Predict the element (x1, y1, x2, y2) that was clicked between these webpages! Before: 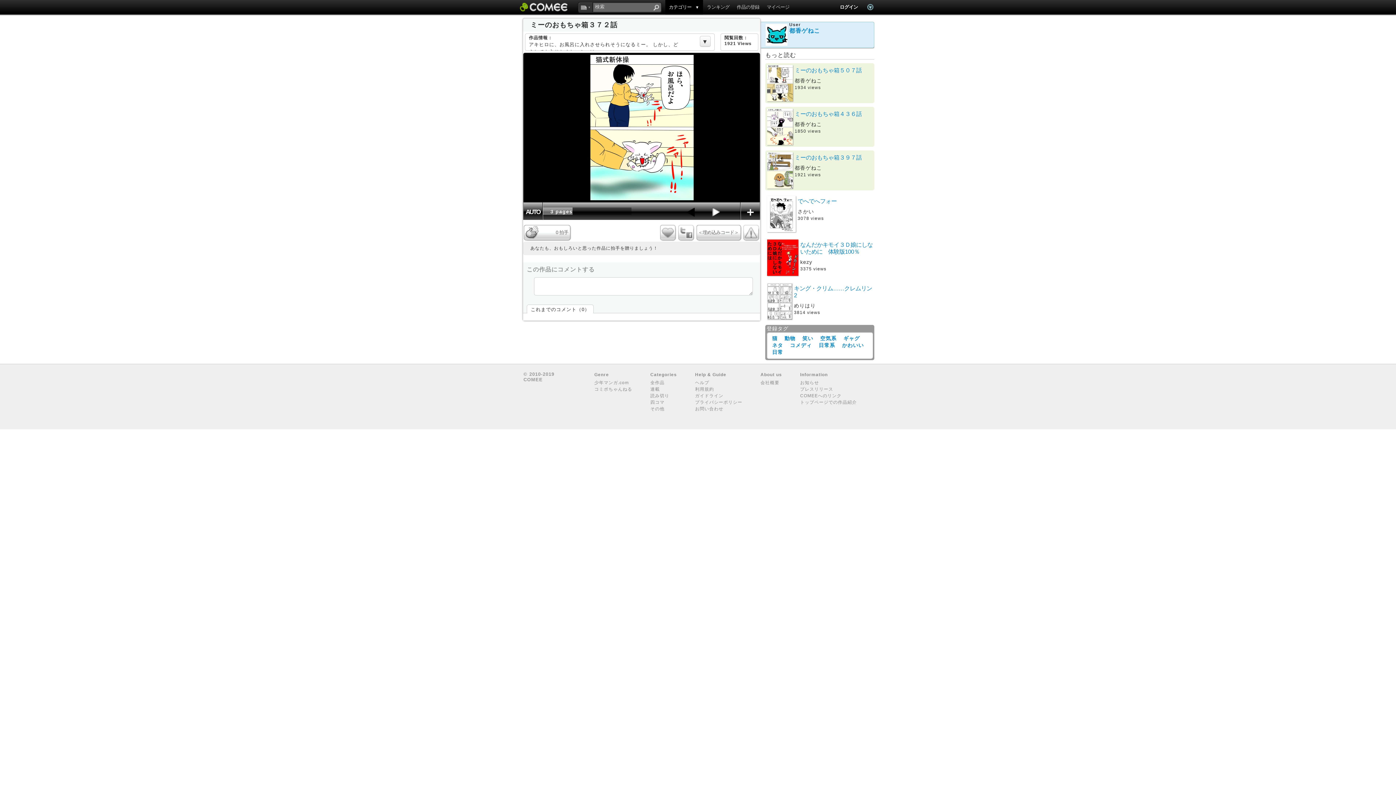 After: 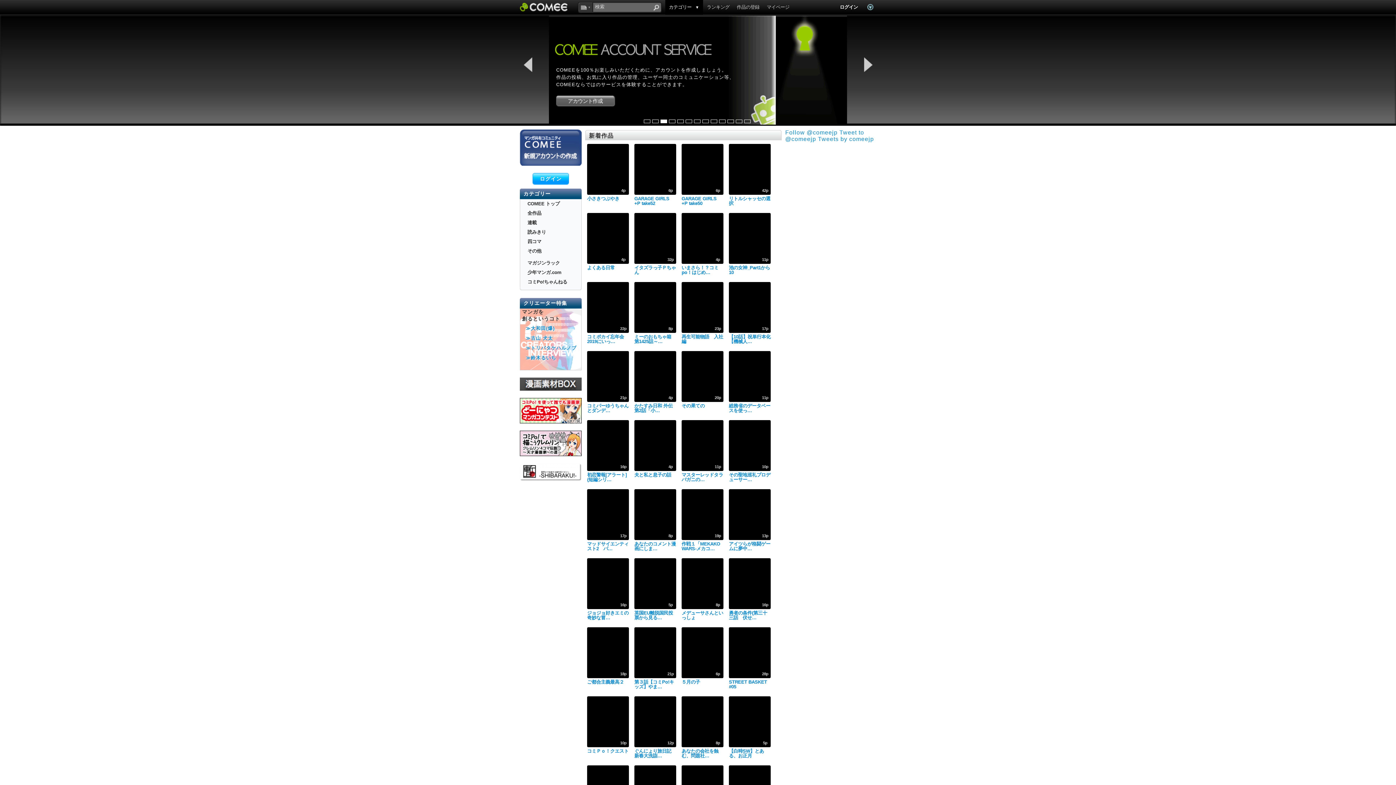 Action: bbox: (520, 0, 574, 14)